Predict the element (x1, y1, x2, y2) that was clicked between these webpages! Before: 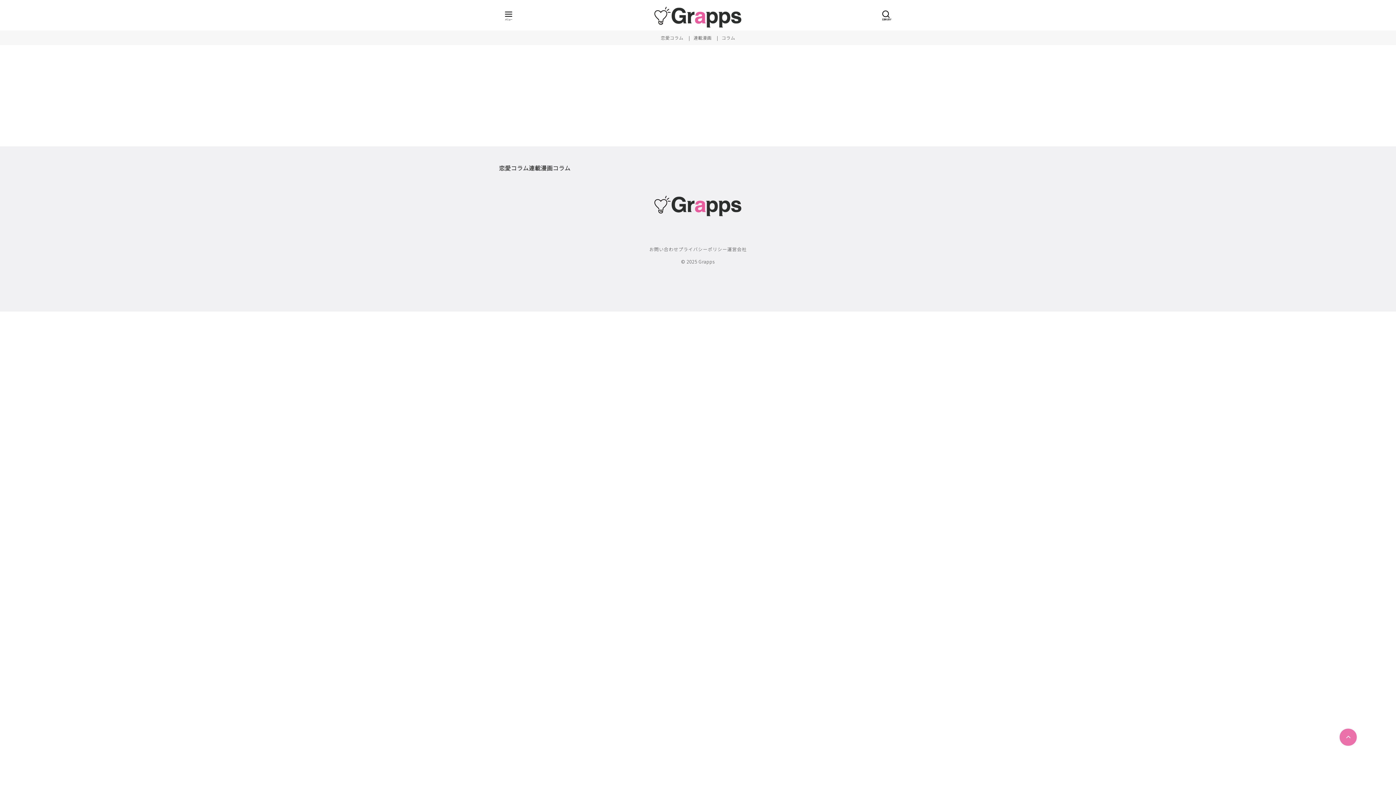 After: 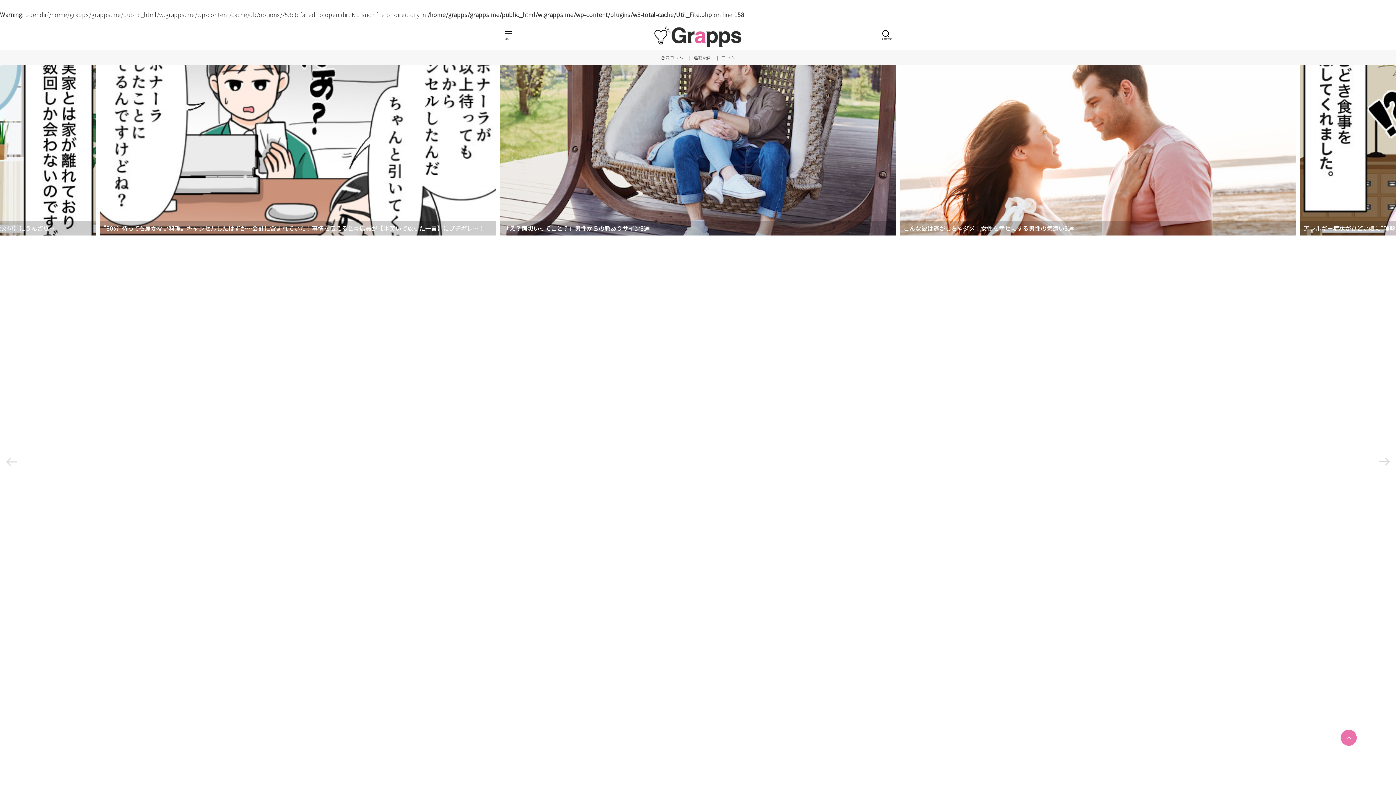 Action: bbox: (499, 194, 897, 216)